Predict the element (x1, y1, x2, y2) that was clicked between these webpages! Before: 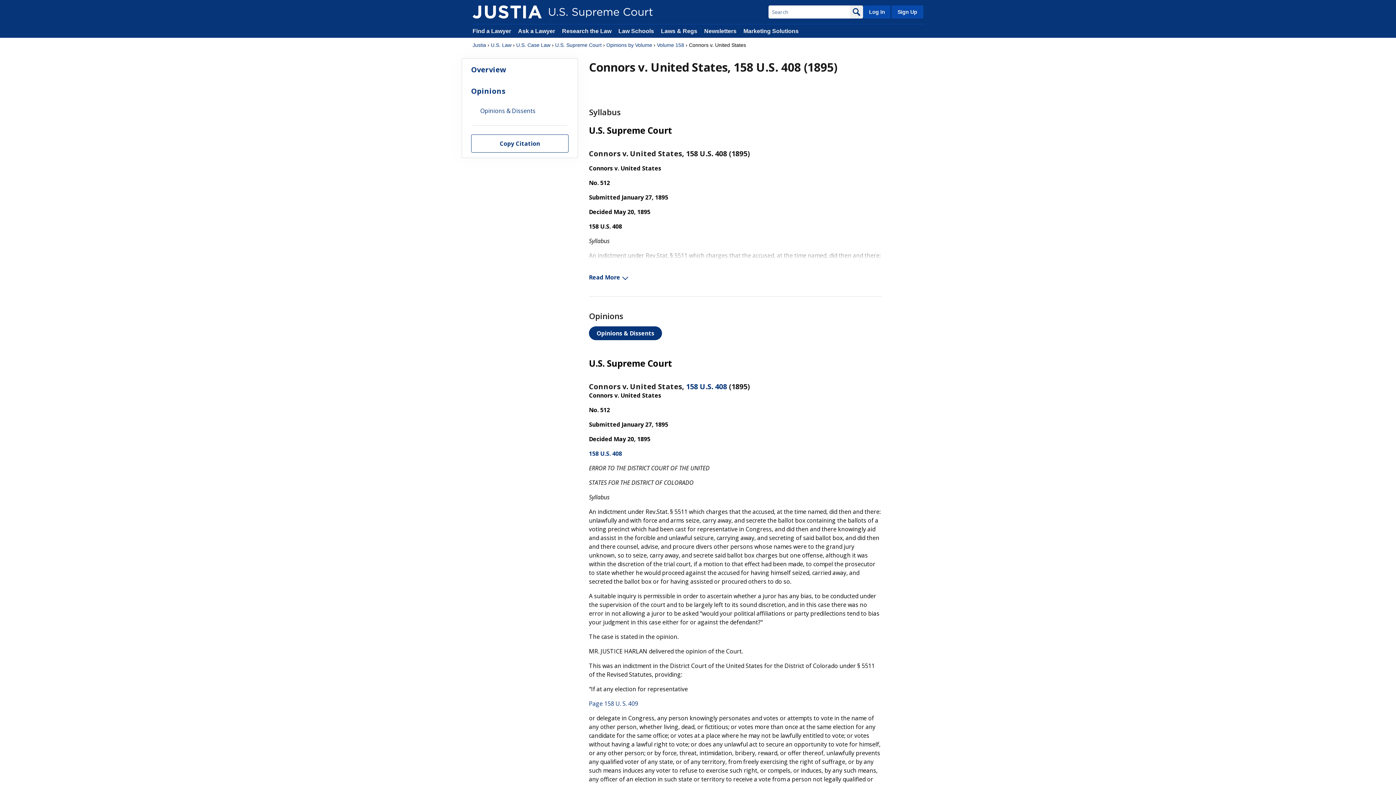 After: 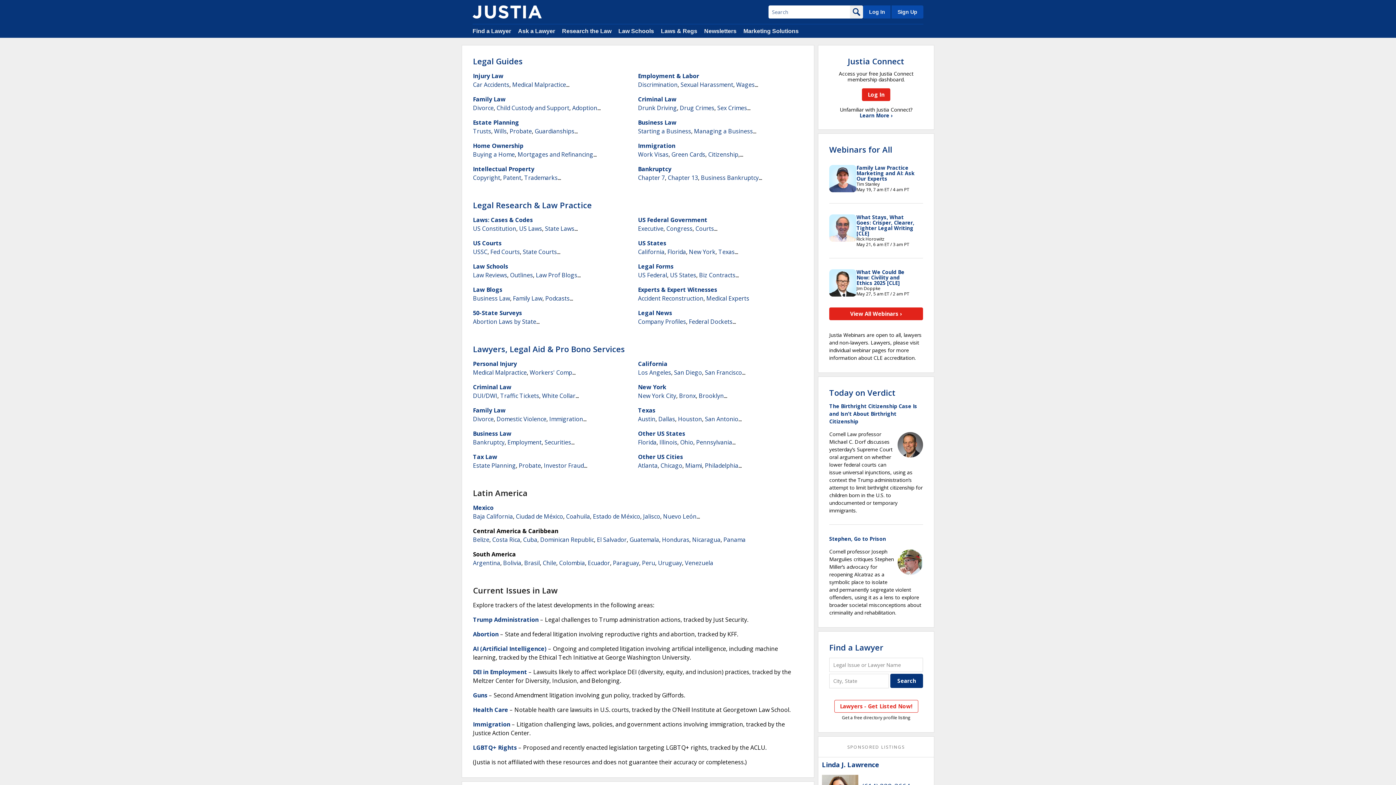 Action: label: Justia bbox: (472, 41, 486, 48)